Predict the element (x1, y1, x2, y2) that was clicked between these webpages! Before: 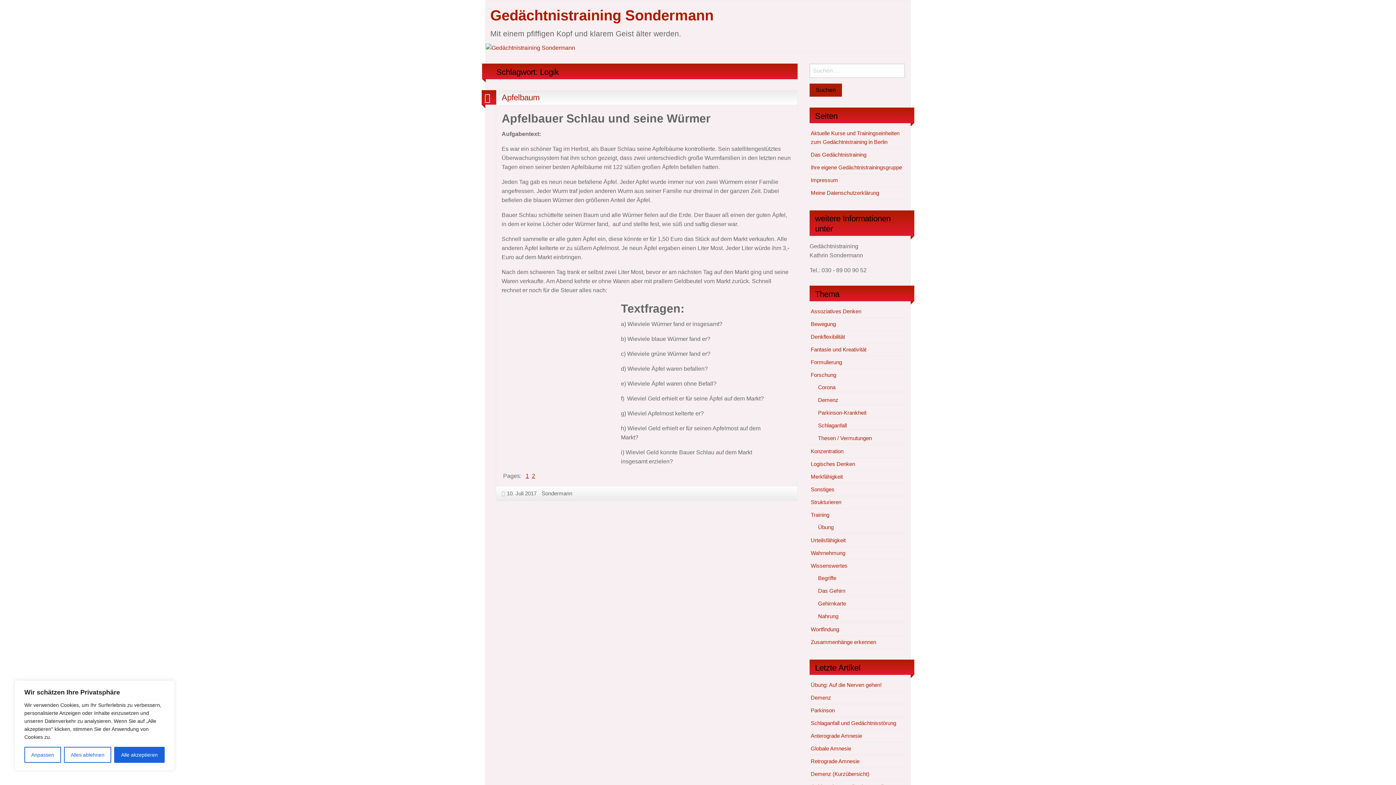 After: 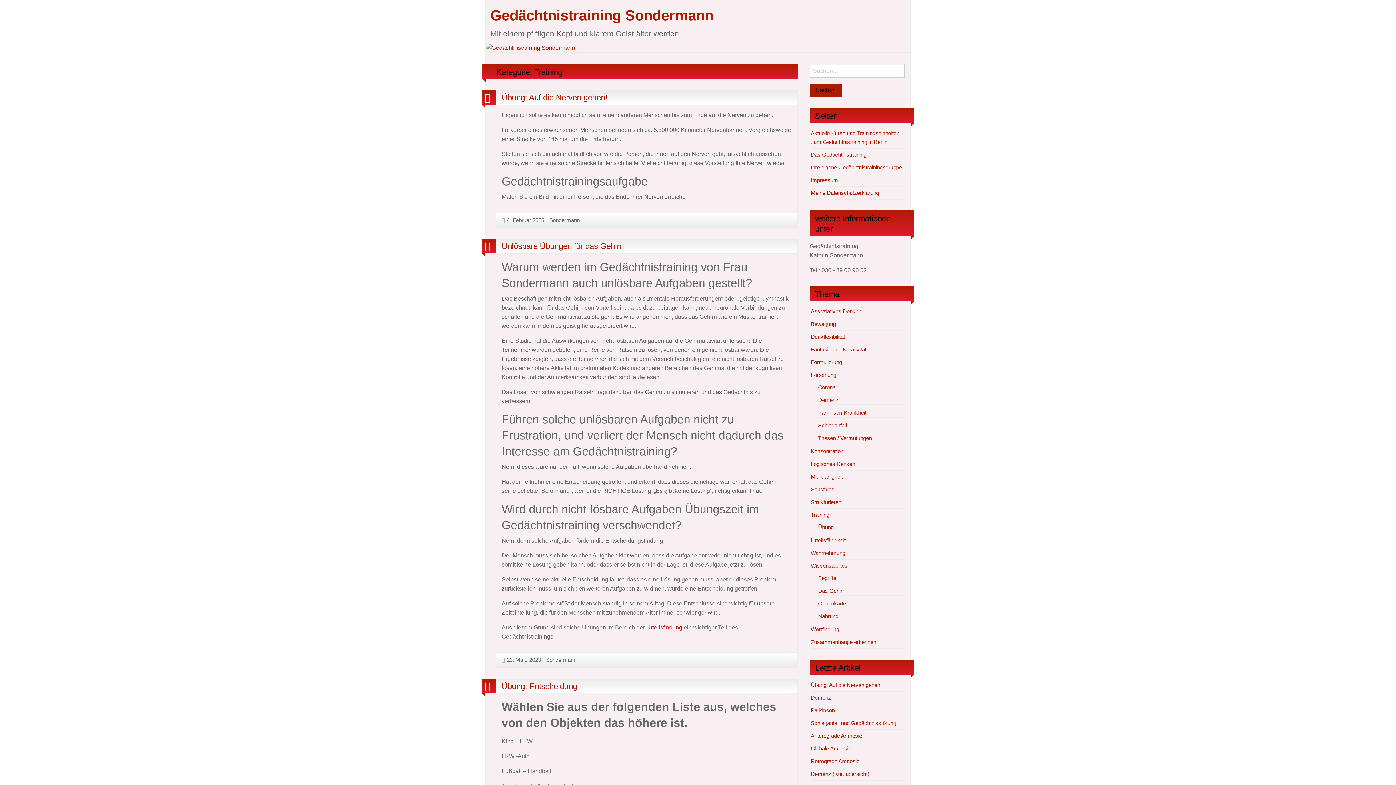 Action: bbox: (810, 511, 829, 518) label: Training